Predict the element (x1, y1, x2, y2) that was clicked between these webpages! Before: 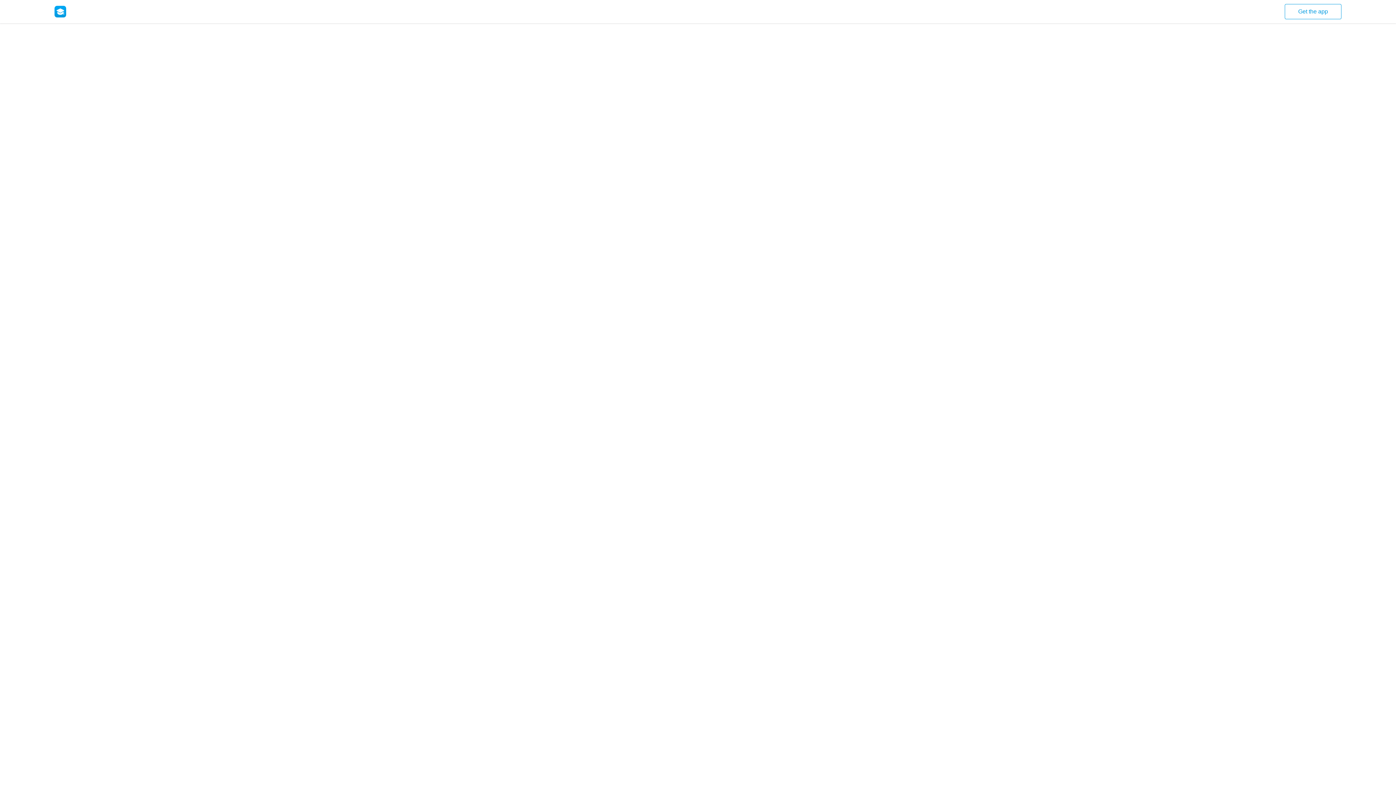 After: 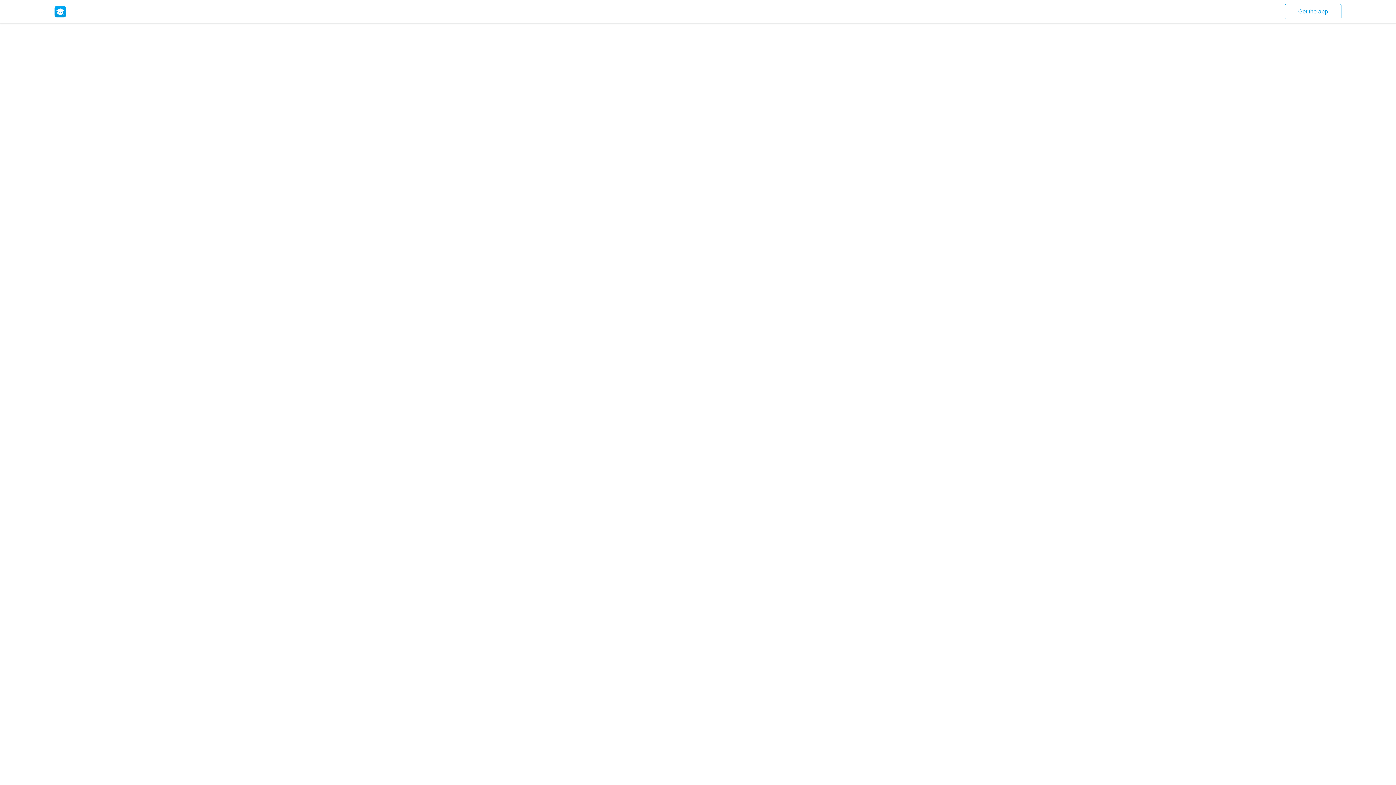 Action: label: Get the app bbox: (1285, 4, 1341, 19)